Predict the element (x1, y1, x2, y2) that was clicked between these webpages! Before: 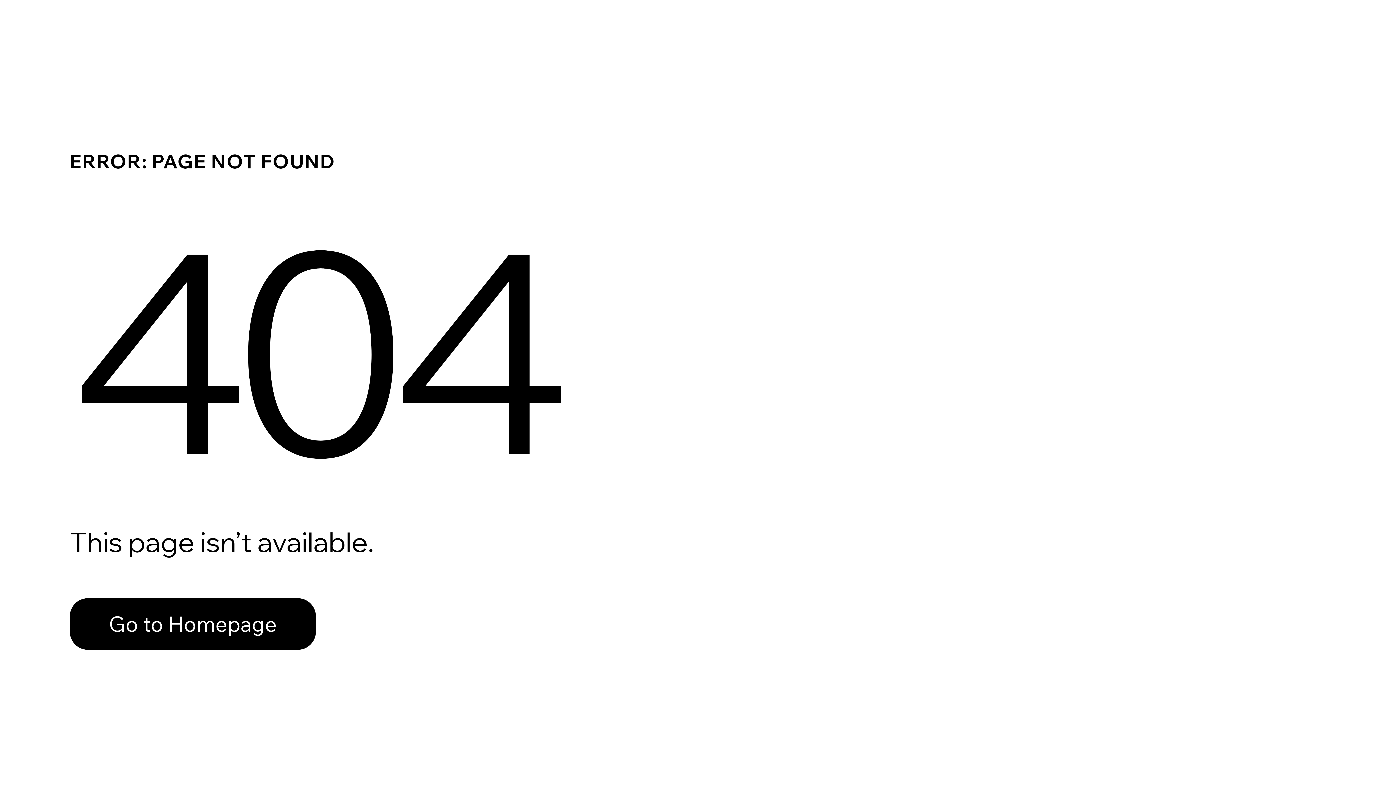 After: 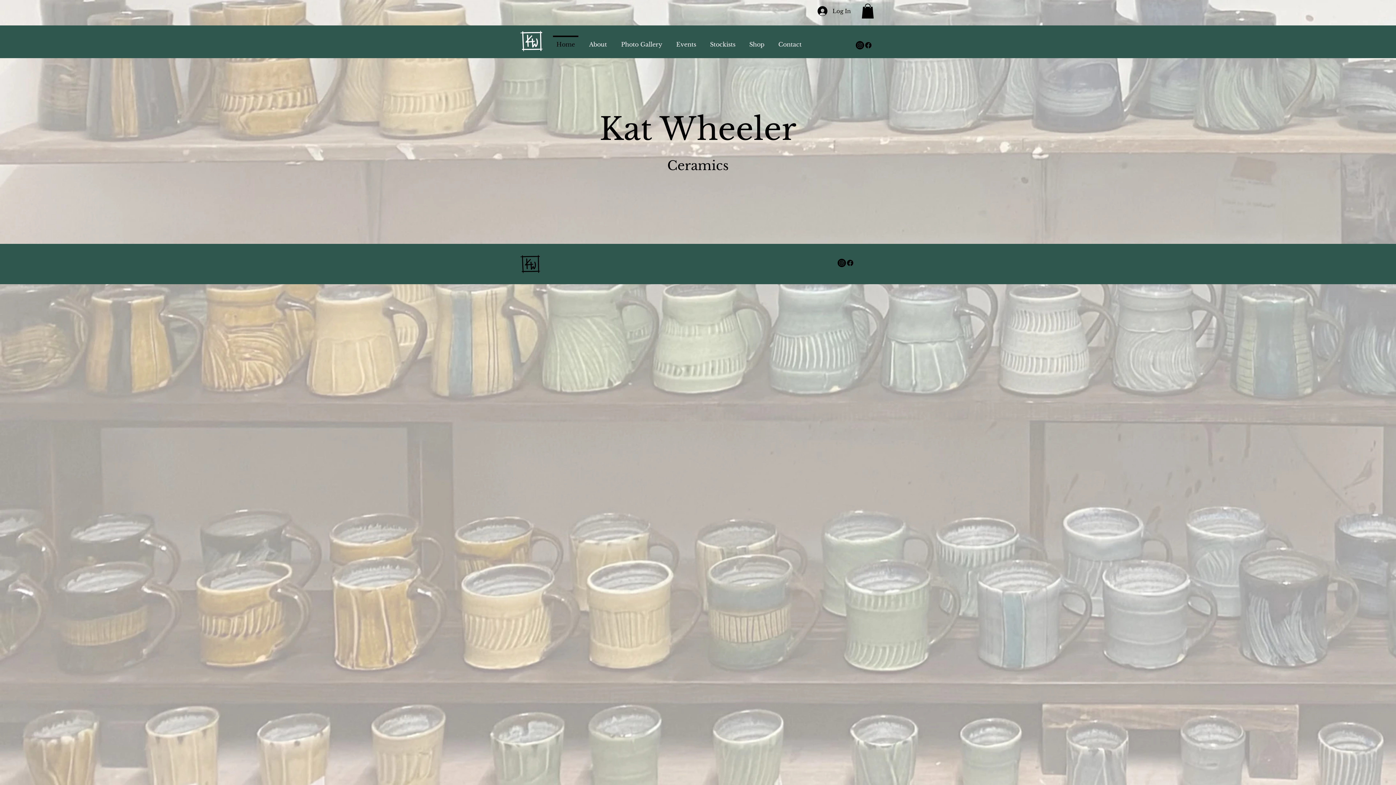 Action: bbox: (69, 582, 768, 659) label: Go to Homepage